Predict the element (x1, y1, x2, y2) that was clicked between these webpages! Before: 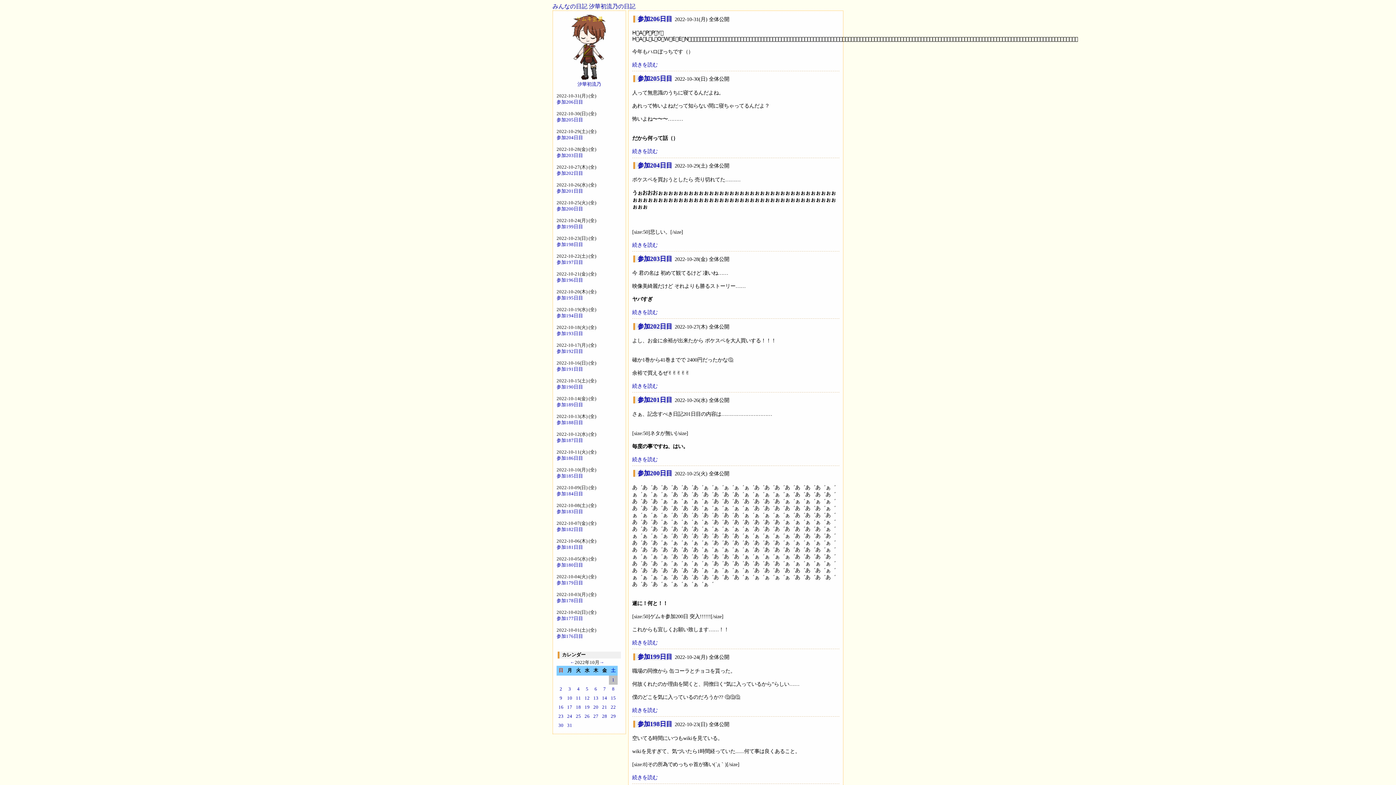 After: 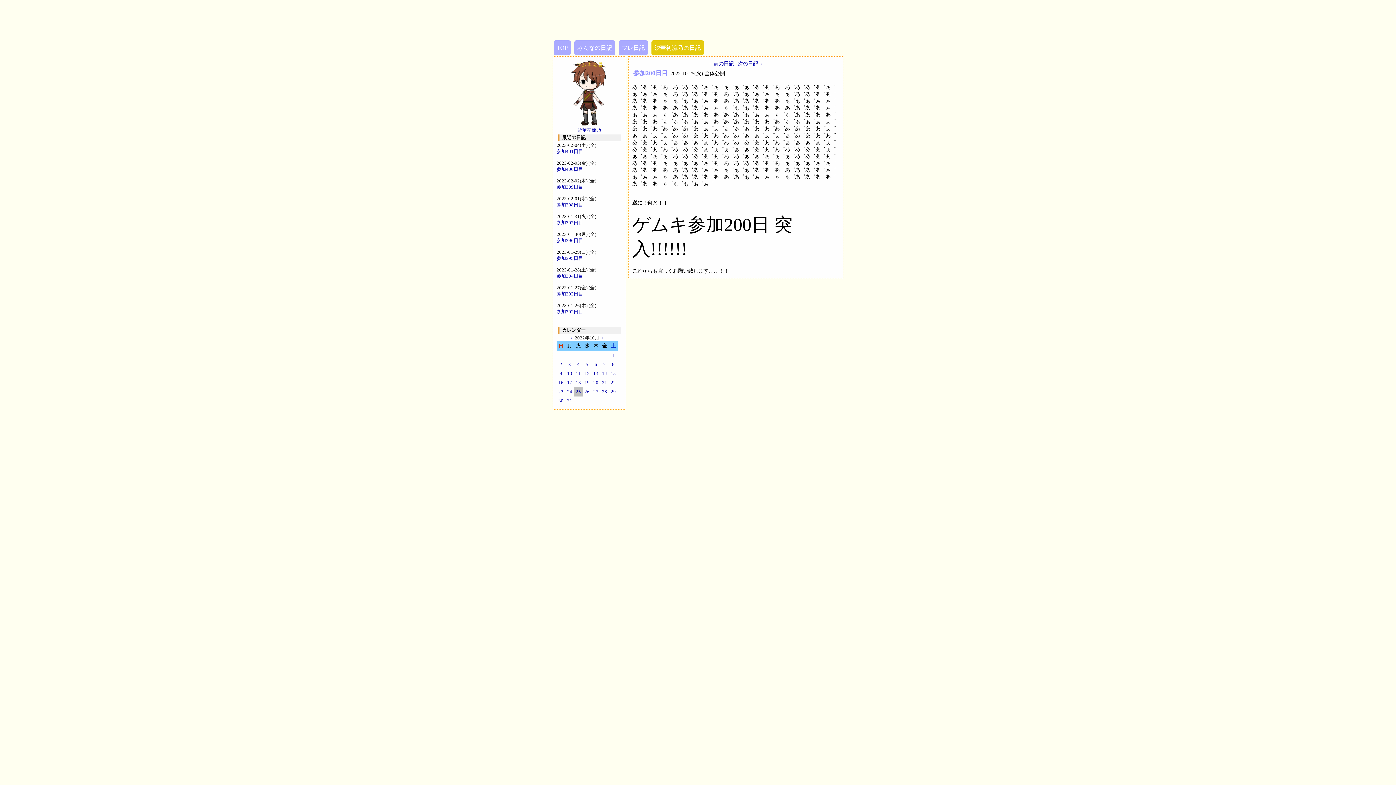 Action: bbox: (637, 470, 672, 477) label: 参加200日目